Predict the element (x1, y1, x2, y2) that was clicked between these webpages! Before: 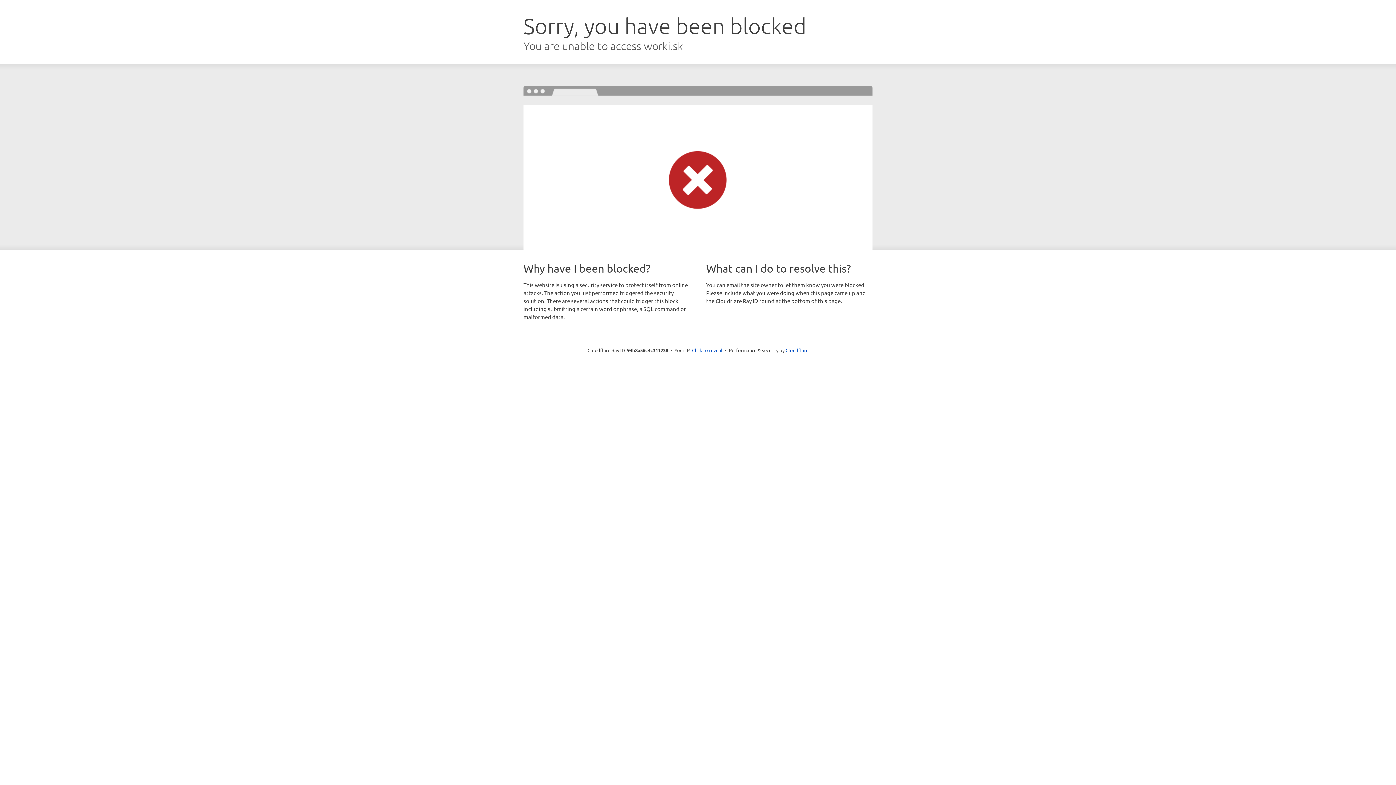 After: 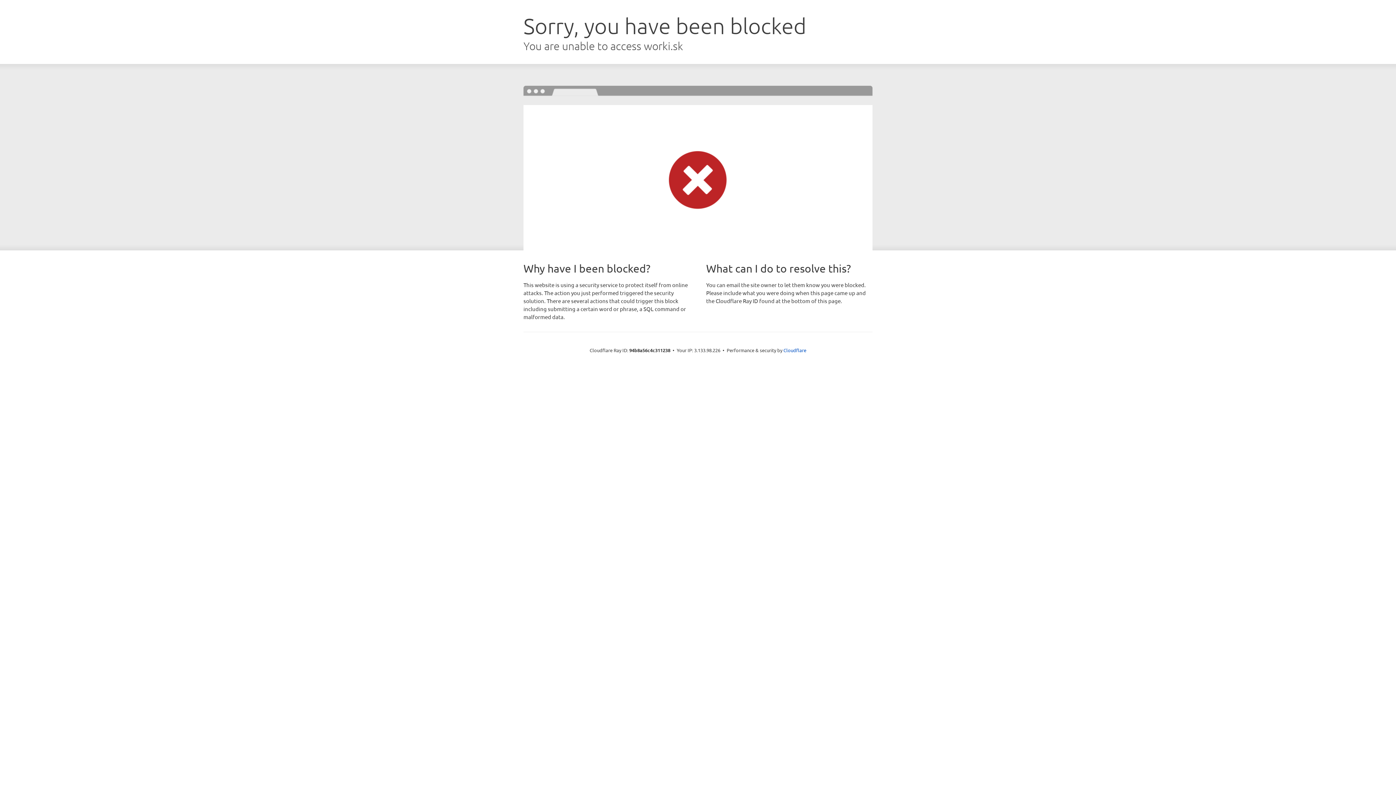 Action: label: Click to reveal bbox: (692, 346, 722, 353)